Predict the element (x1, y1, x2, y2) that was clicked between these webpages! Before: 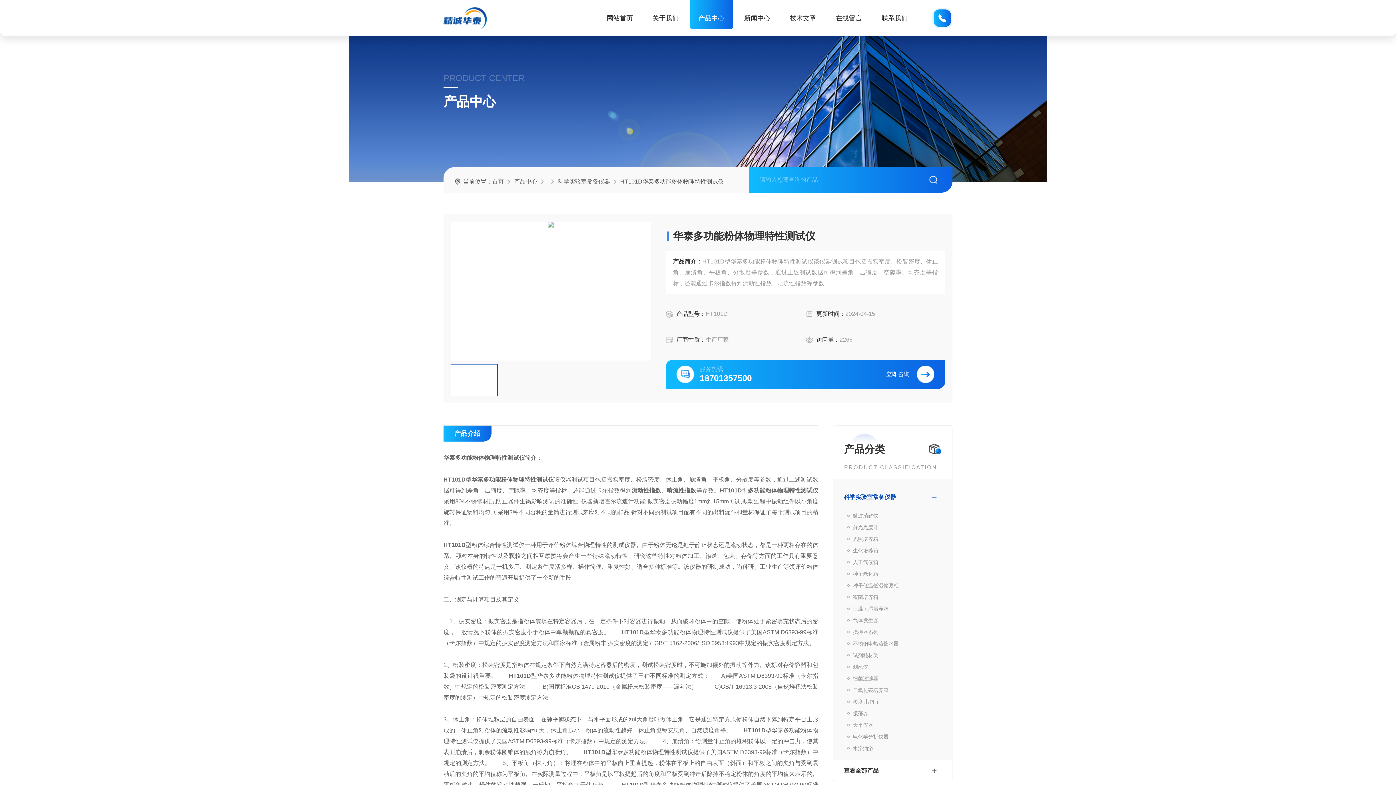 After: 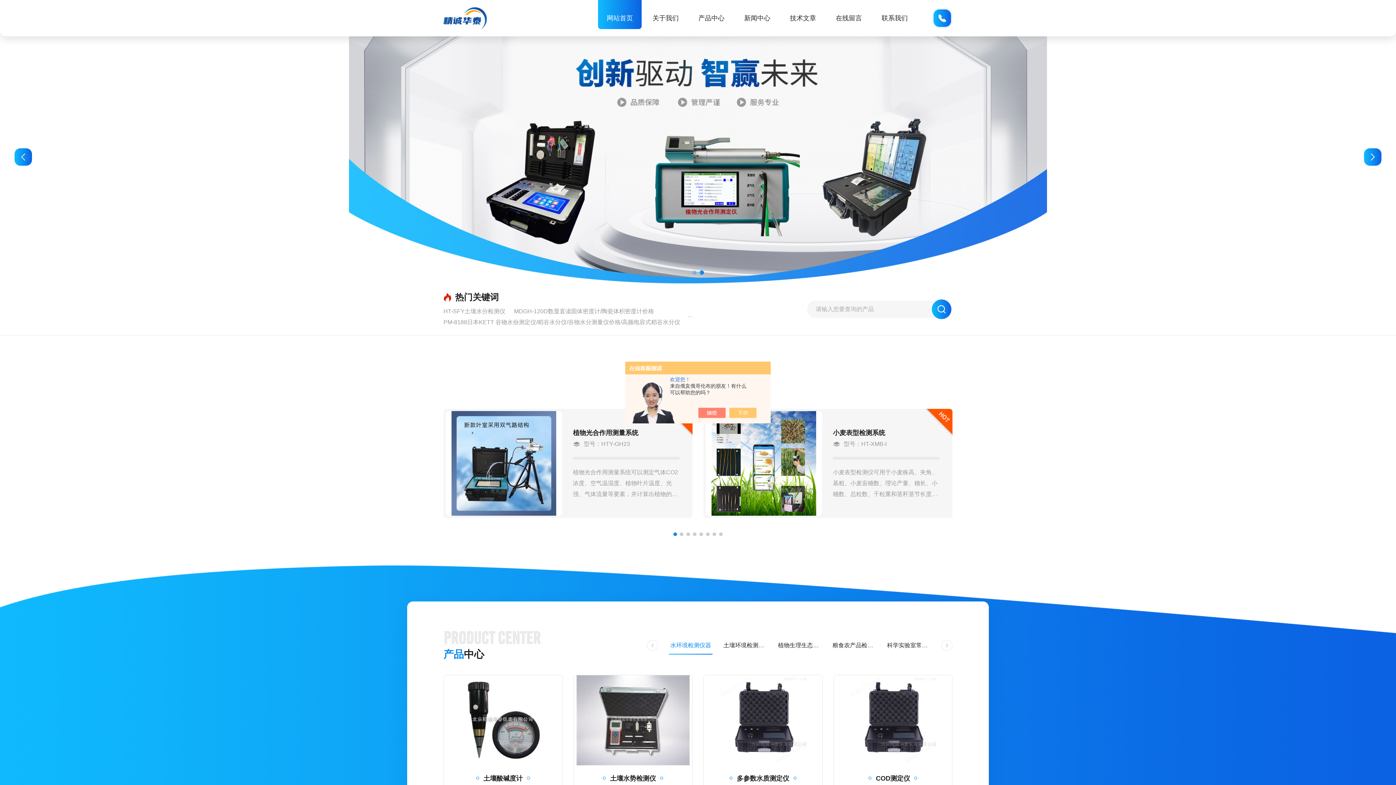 Action: label: 网站首页 bbox: (598, 0, 641, 29)